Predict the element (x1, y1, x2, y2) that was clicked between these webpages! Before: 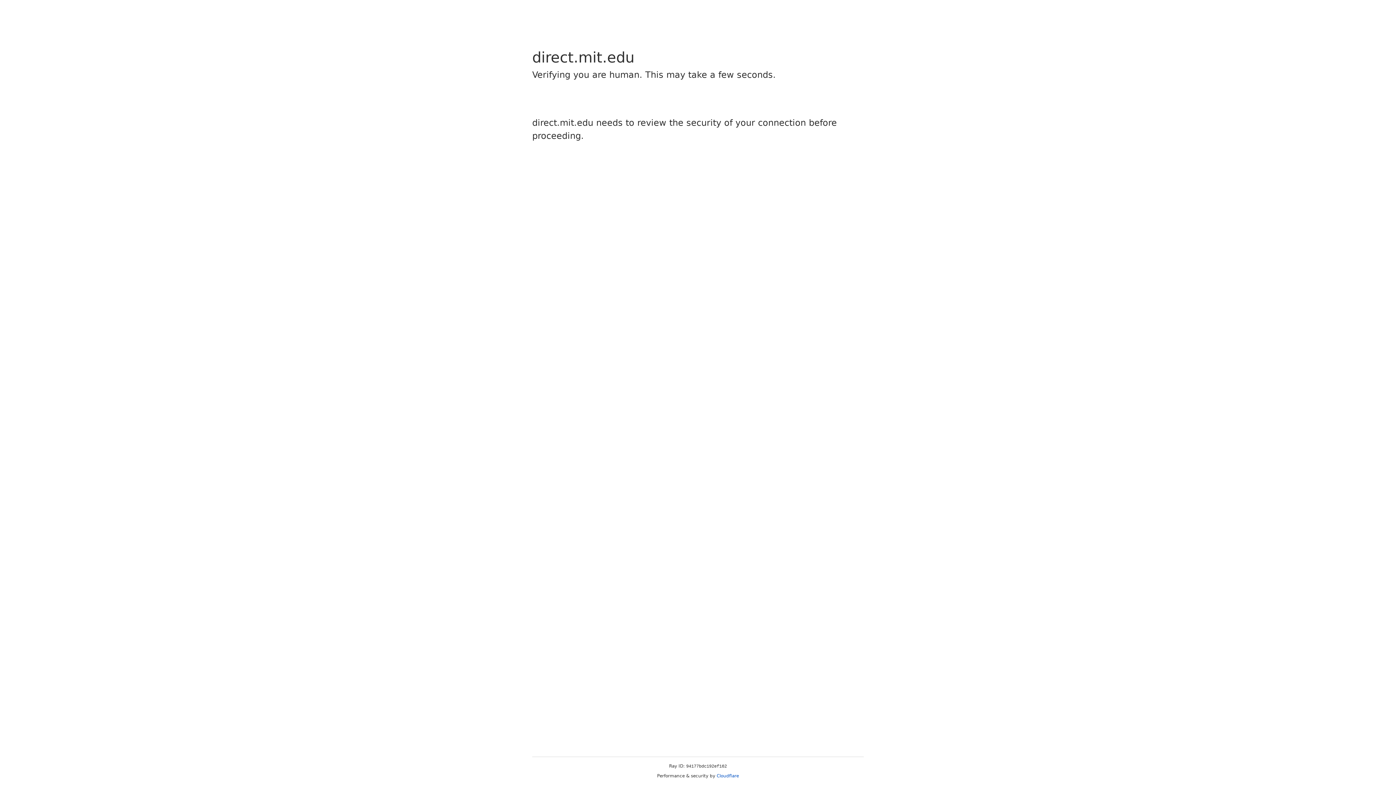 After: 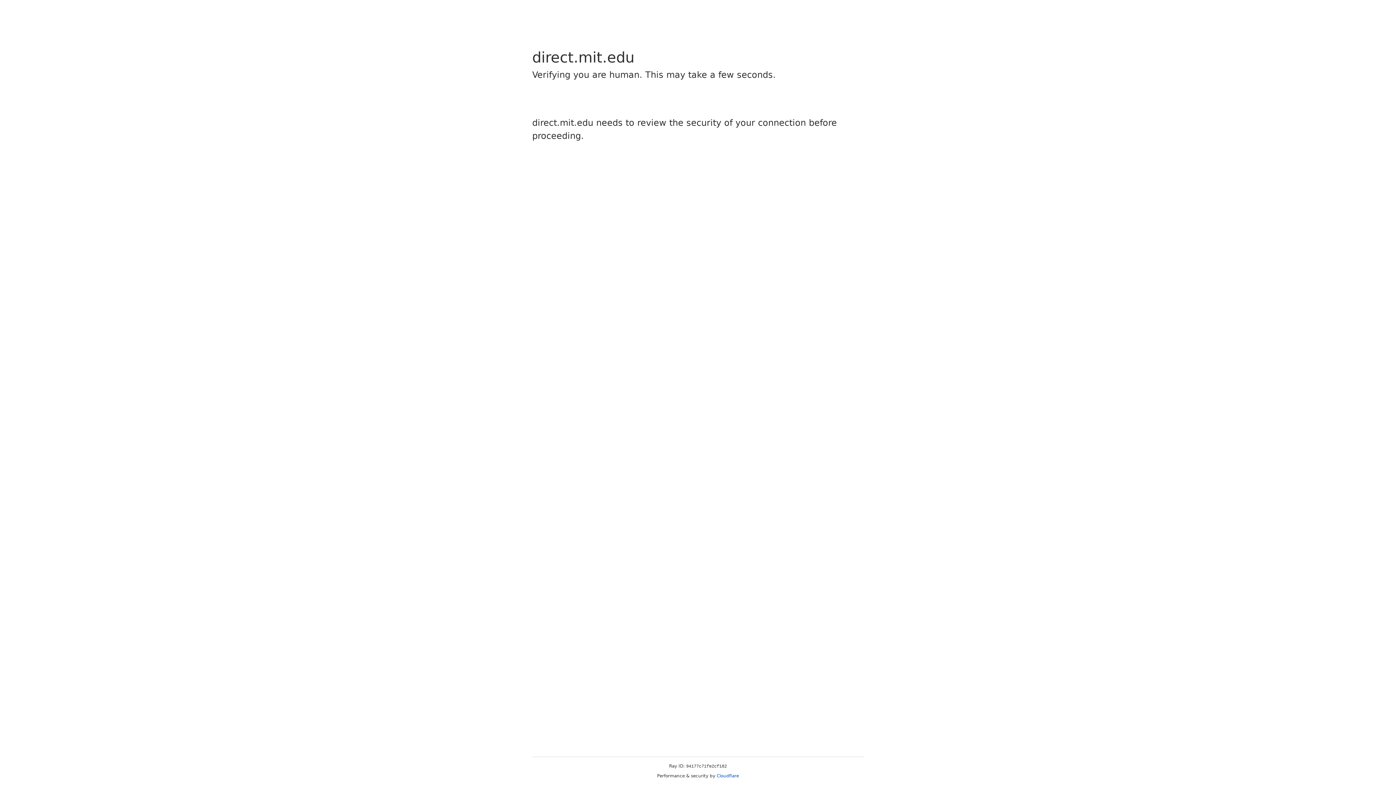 Action: label: Cloudflare bbox: (716, 773, 739, 778)